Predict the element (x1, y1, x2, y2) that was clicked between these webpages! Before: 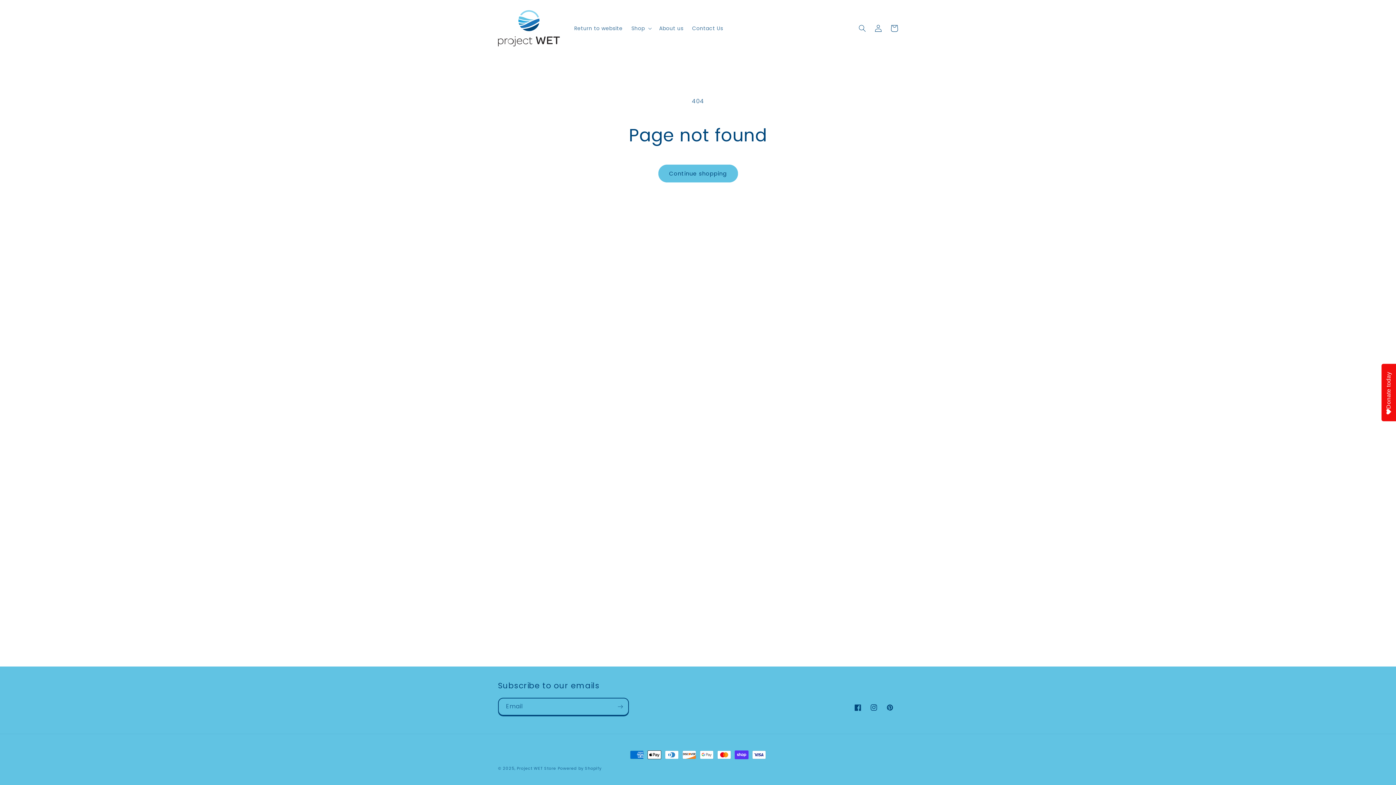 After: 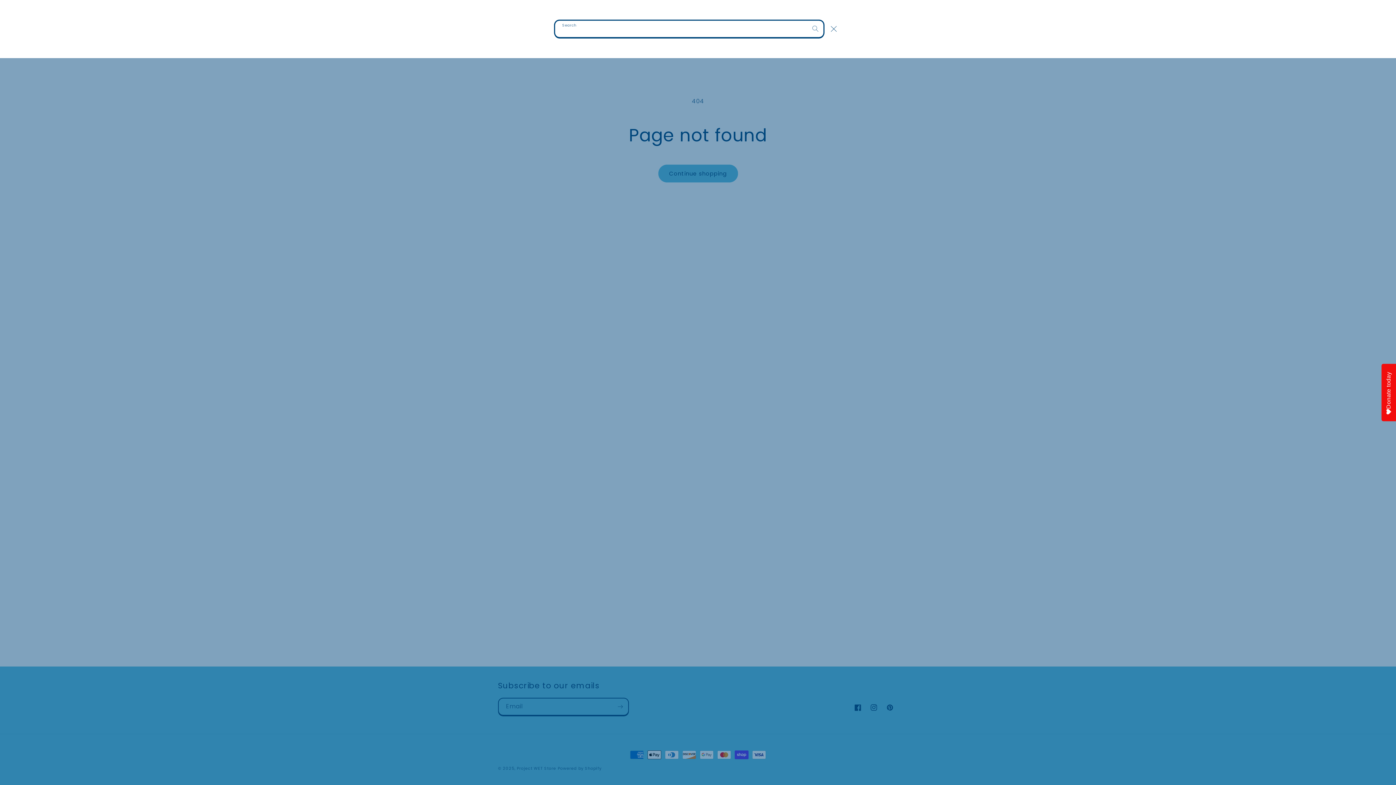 Action: label: Search bbox: (854, 20, 870, 36)